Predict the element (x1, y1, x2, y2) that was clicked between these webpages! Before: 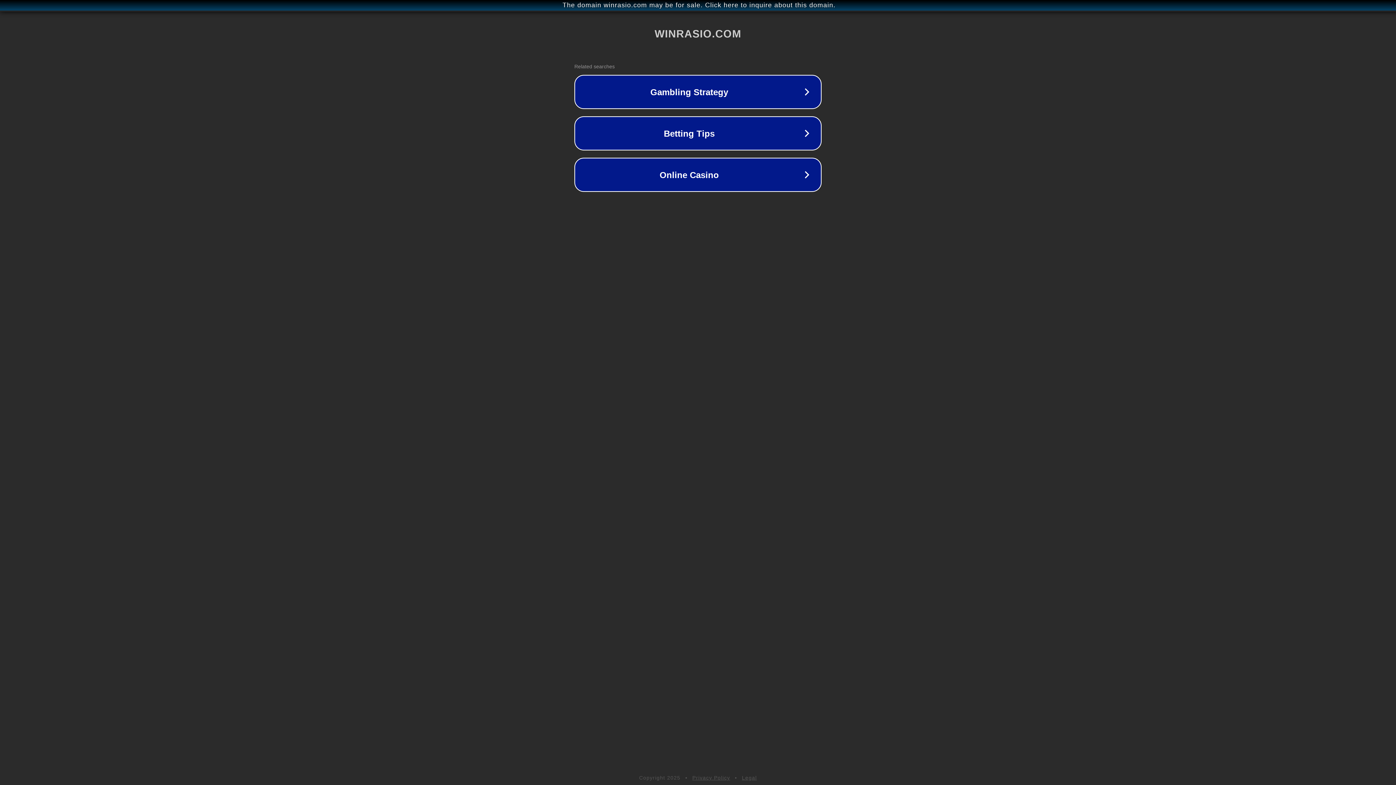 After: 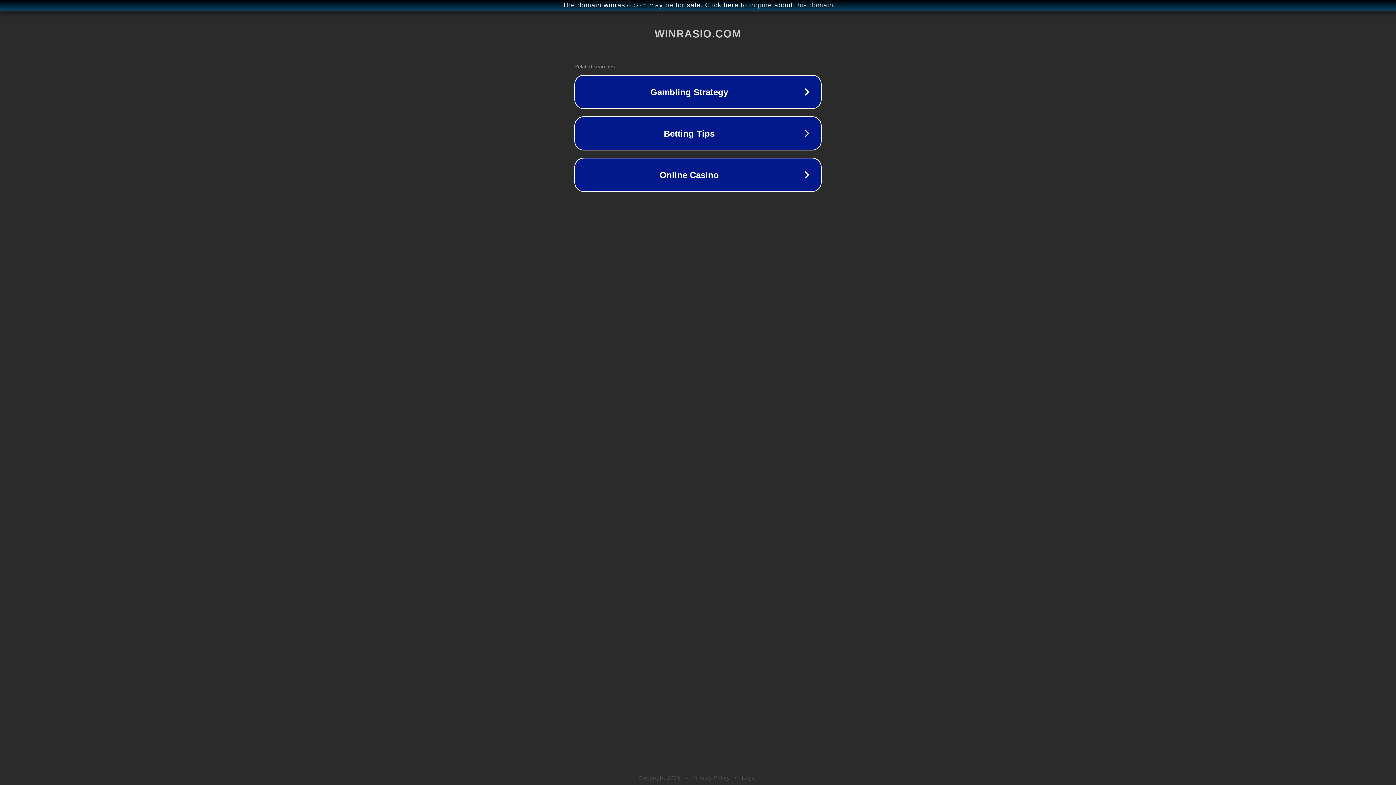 Action: bbox: (742, 775, 757, 781) label: Legal